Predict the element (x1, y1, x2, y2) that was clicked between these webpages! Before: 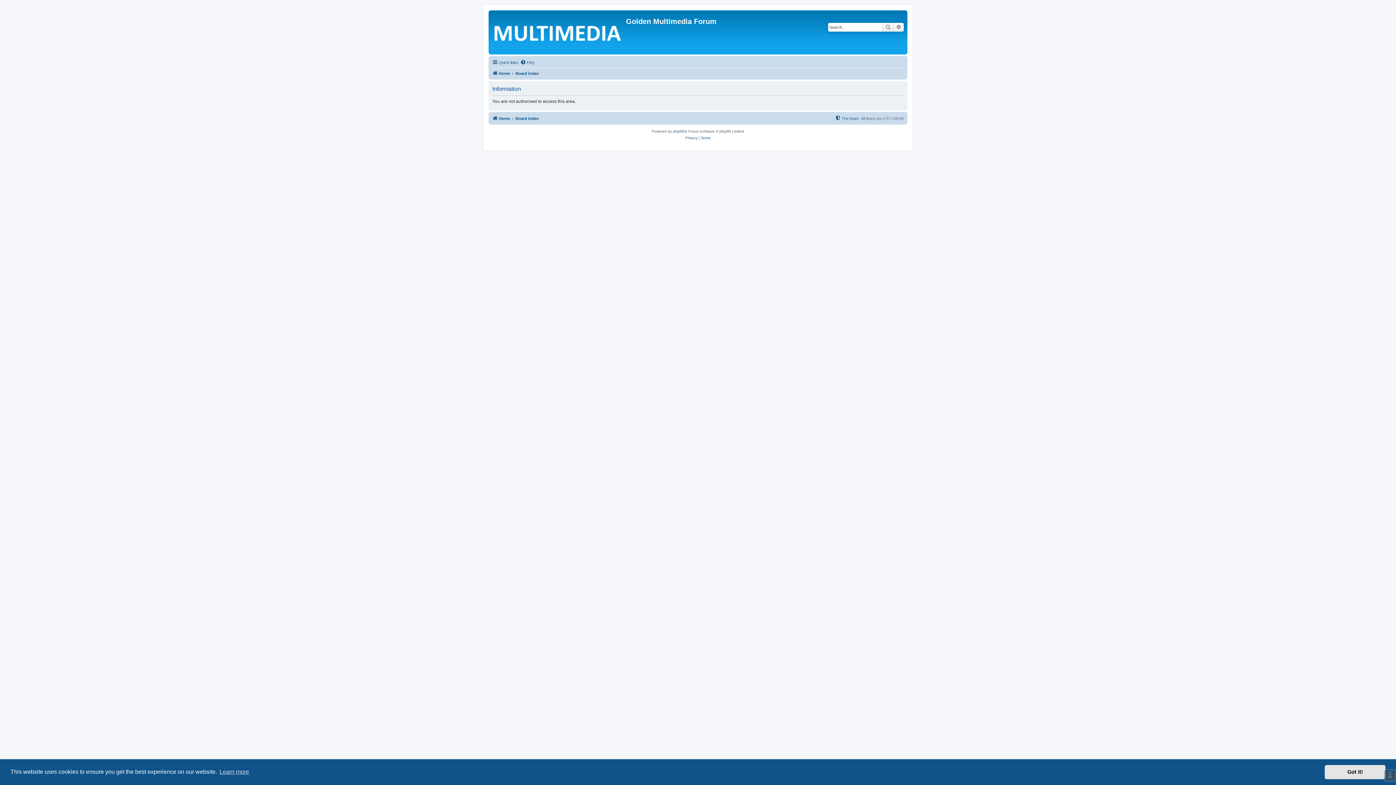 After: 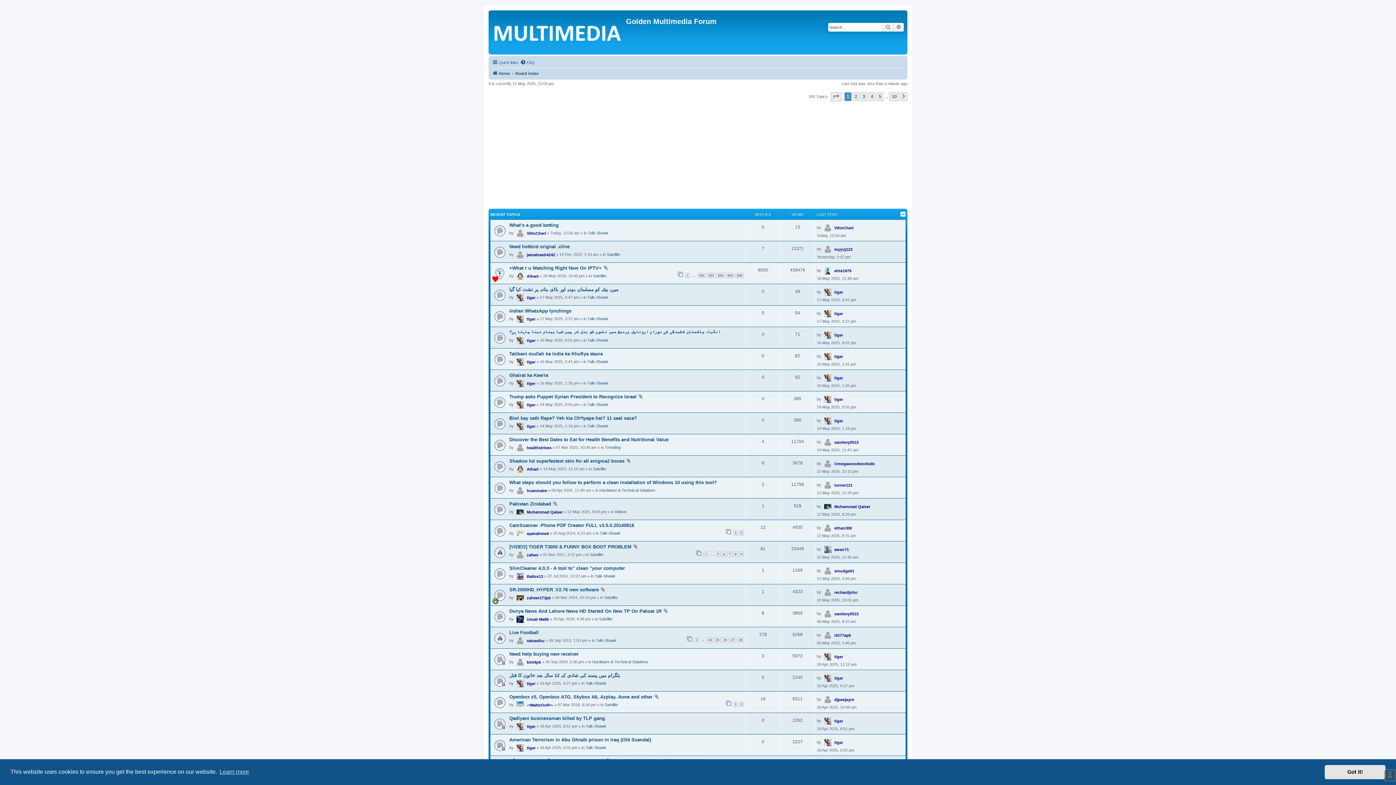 Action: bbox: (492, 69, 510, 77) label: Home